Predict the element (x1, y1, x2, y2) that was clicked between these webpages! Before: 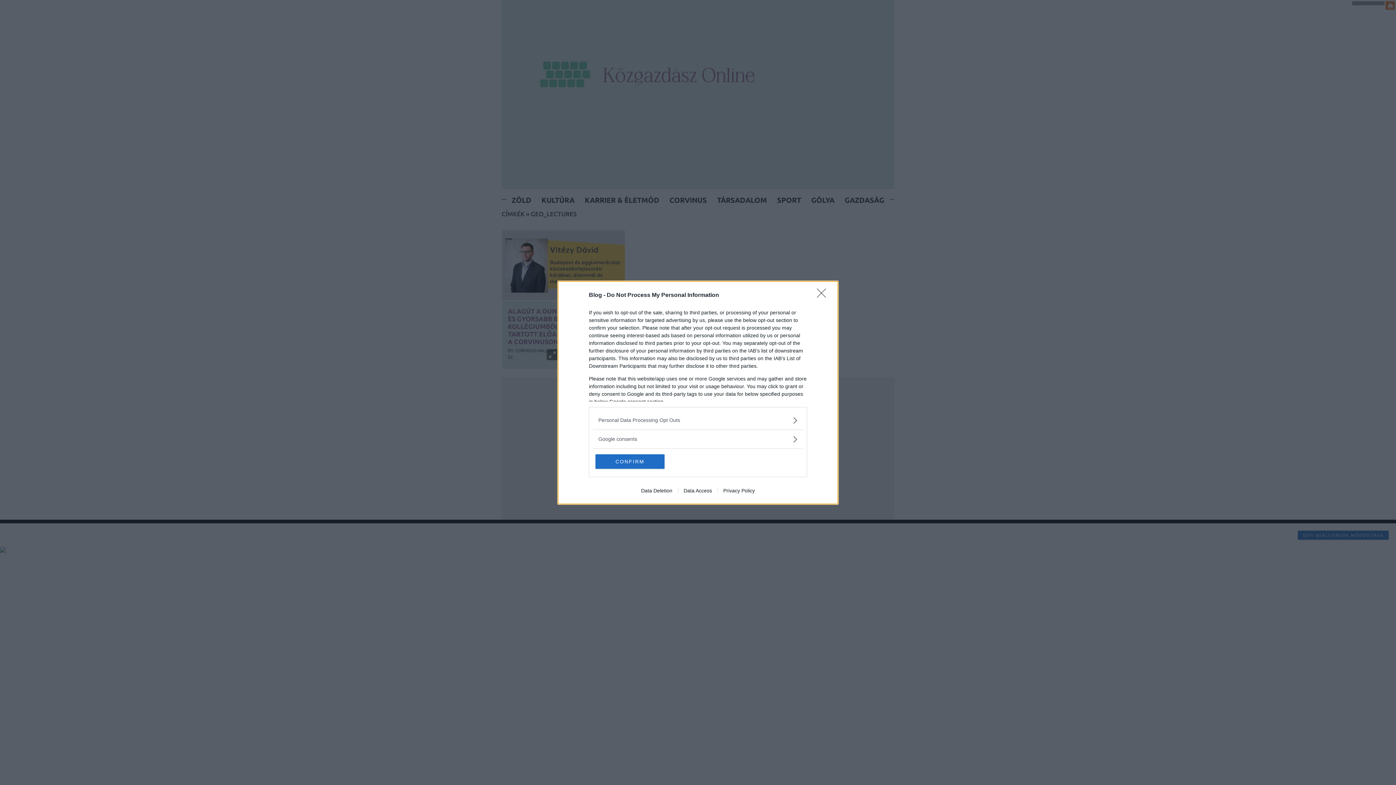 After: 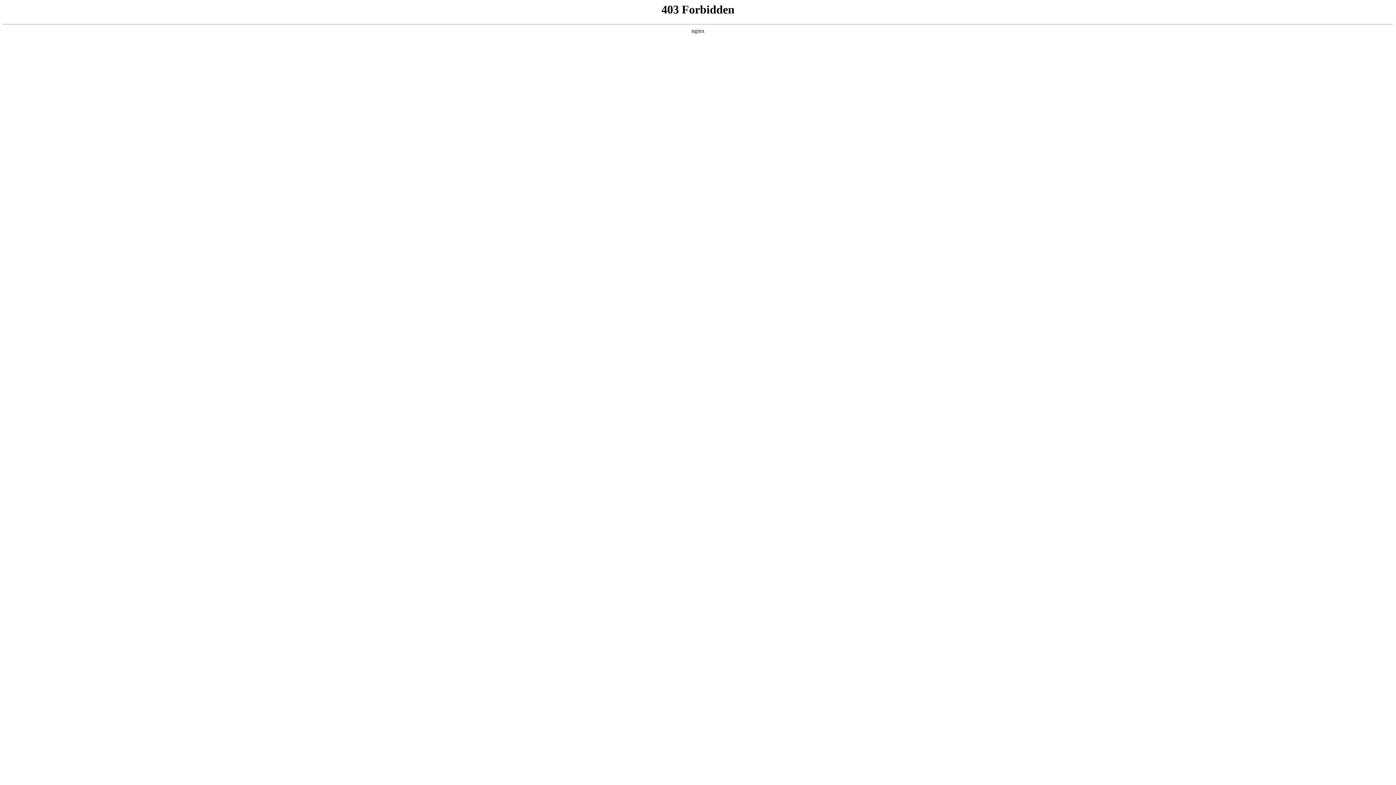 Action: bbox: (635, 487, 678, 493) label: Data Deletion